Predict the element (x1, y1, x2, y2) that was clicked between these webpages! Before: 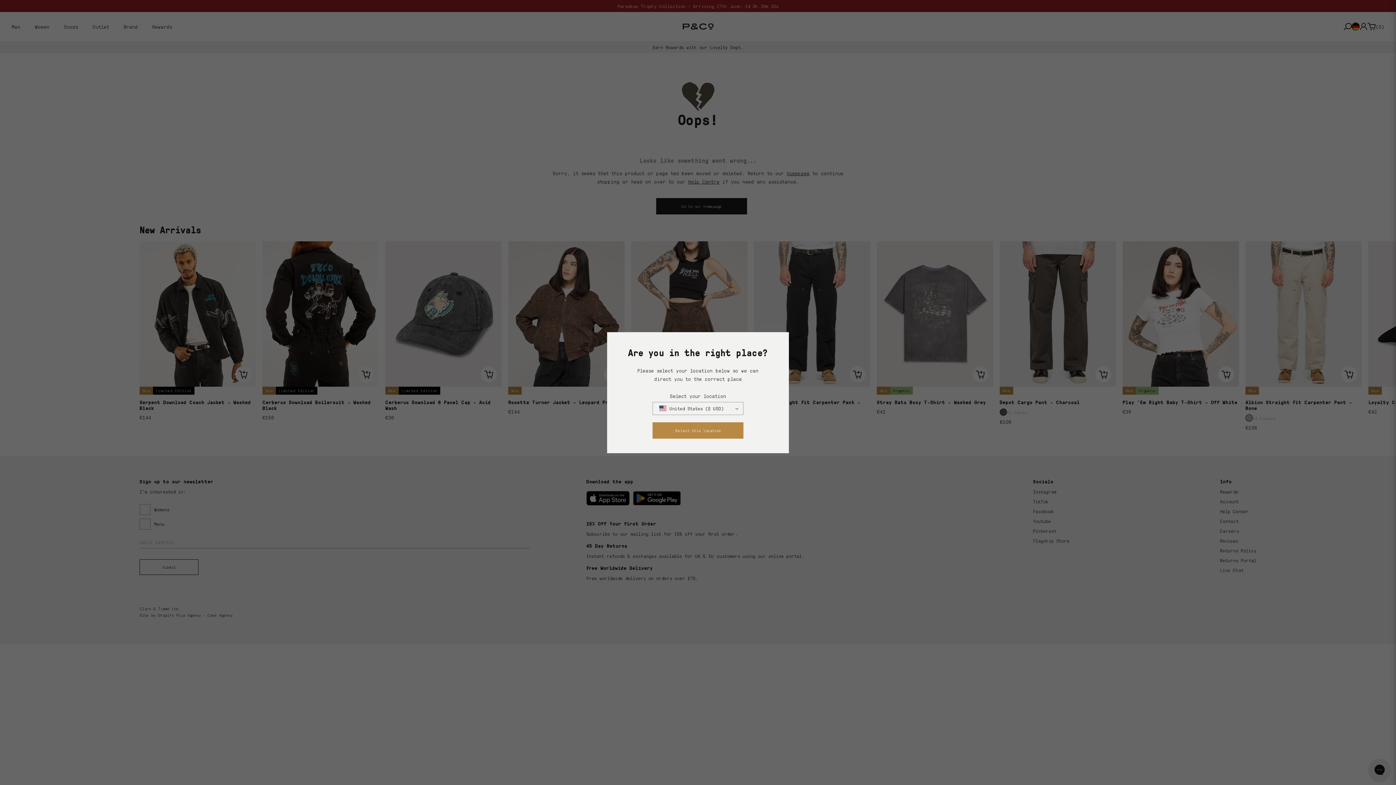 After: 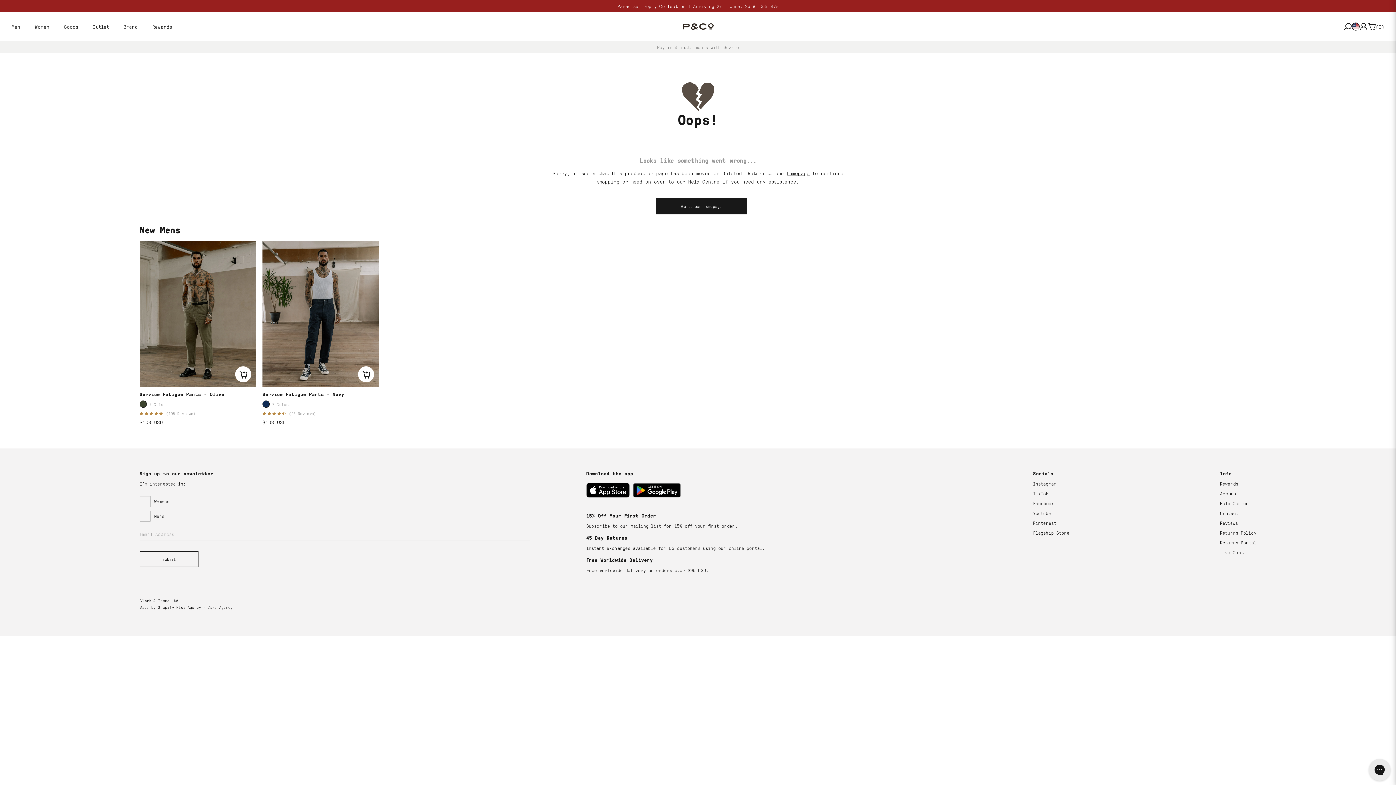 Action: bbox: (652, 422, 743, 438) label: Select this location